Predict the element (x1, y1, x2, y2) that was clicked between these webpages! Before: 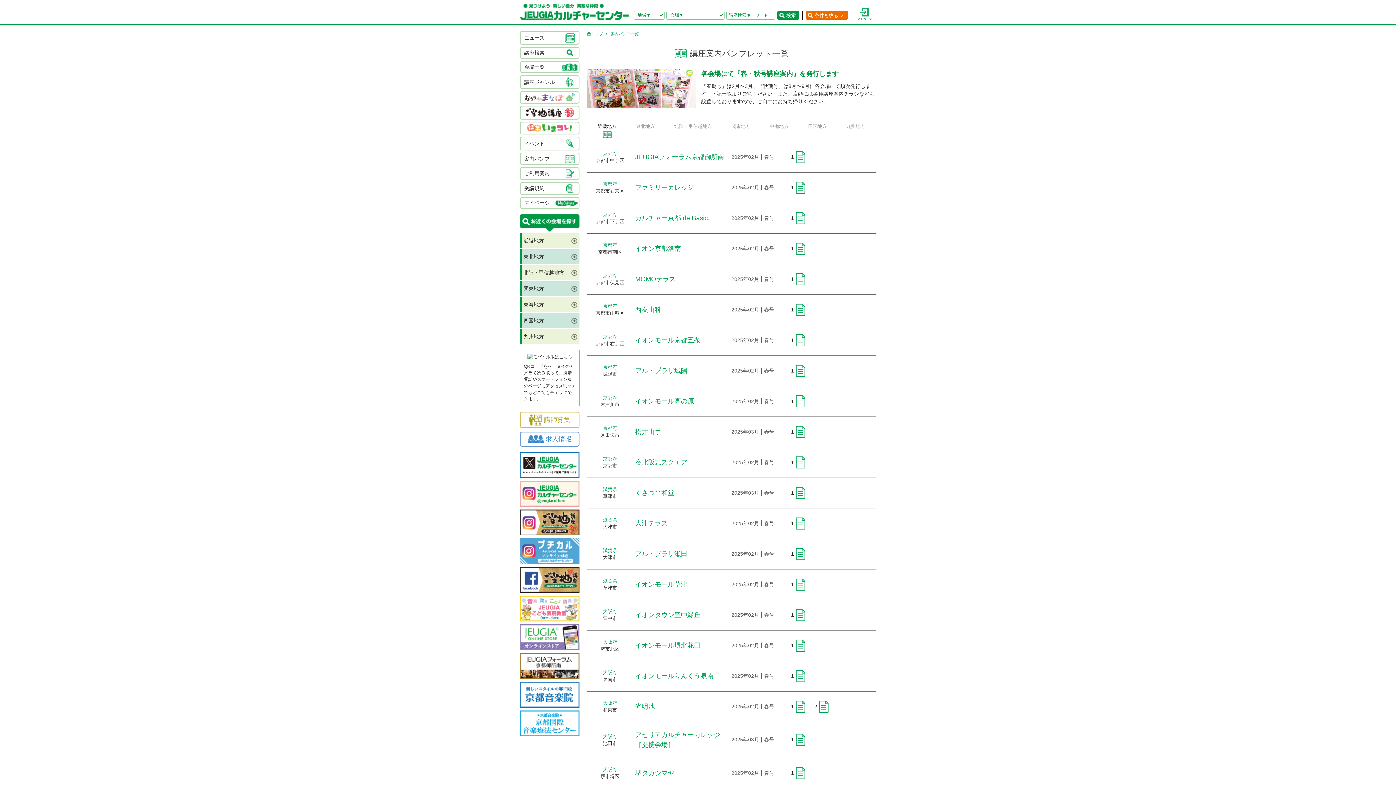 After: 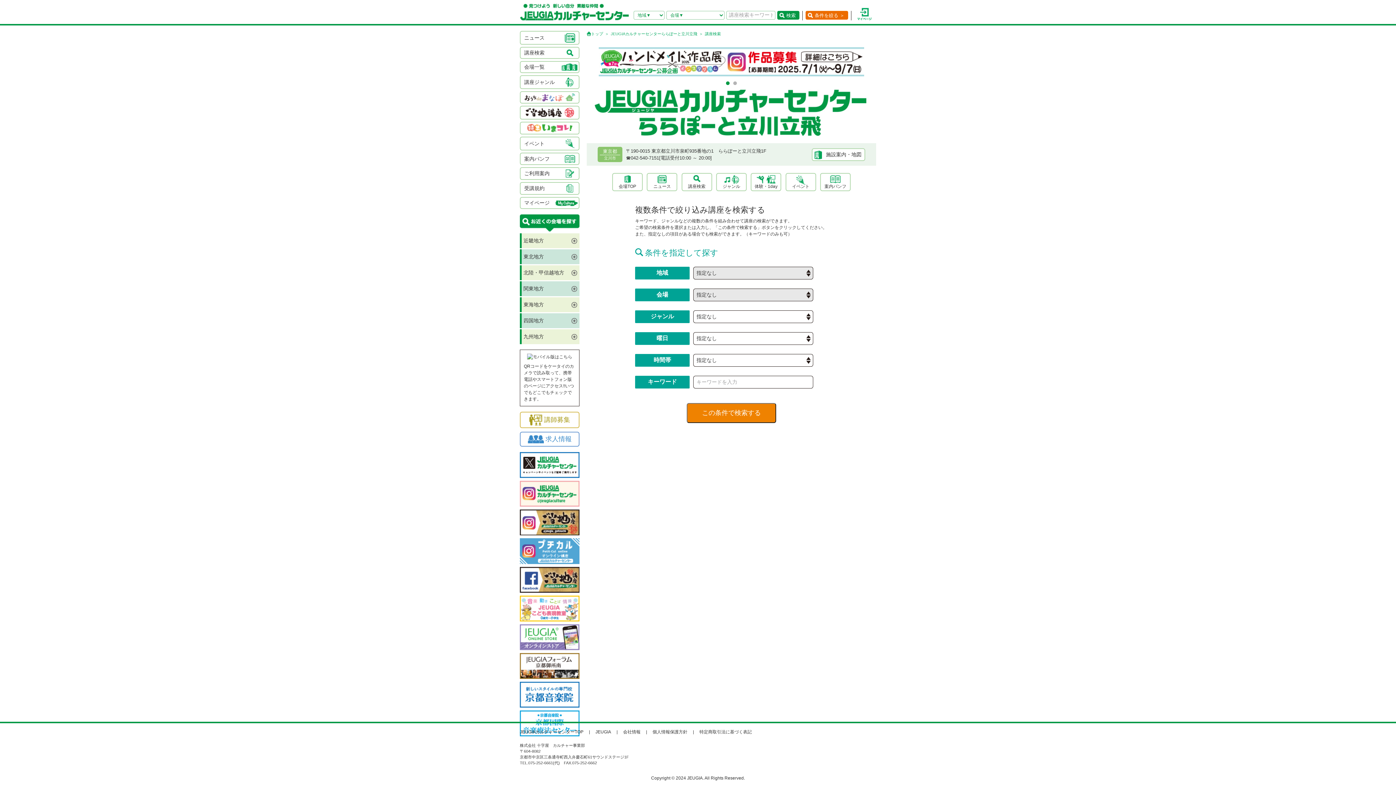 Action: label: 条件を絞る ＞ bbox: (805, 10, 848, 19)